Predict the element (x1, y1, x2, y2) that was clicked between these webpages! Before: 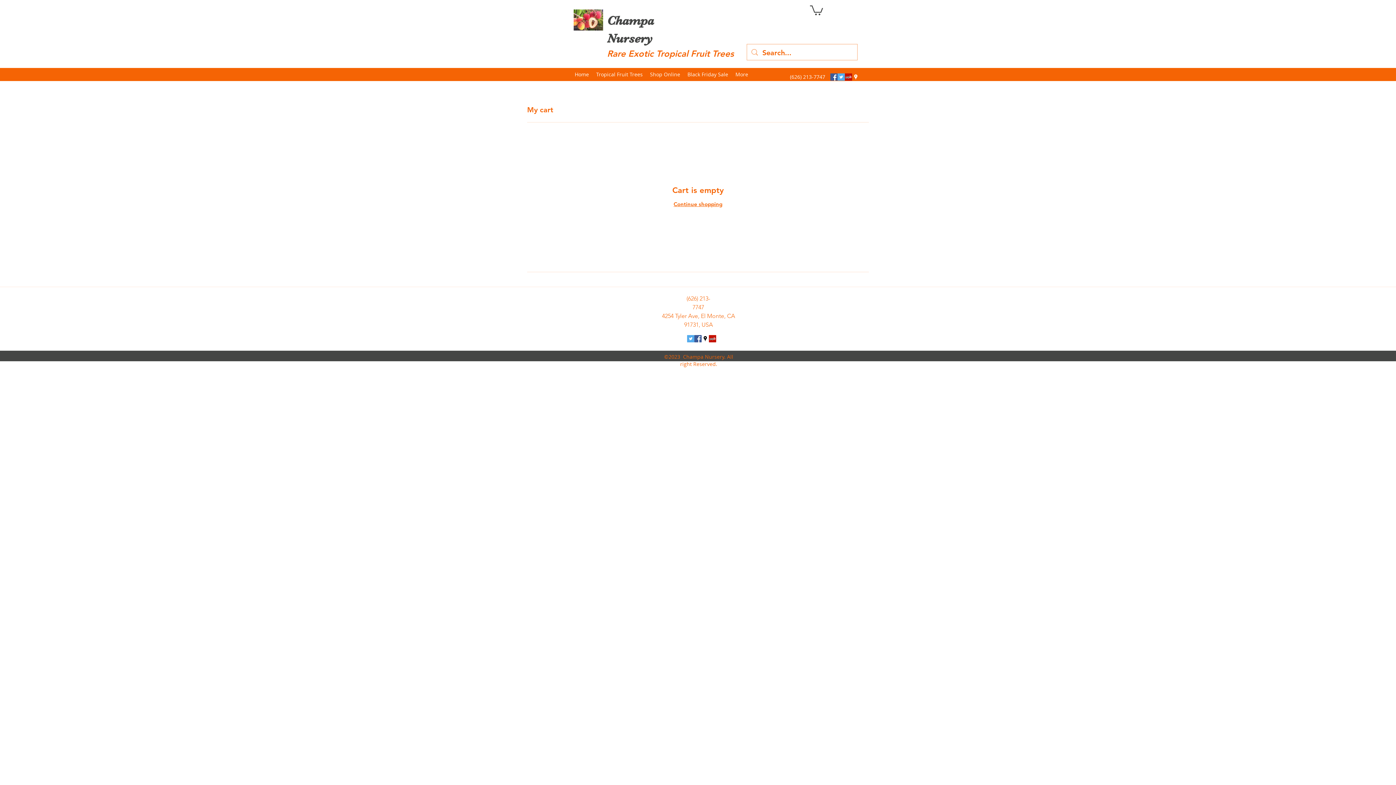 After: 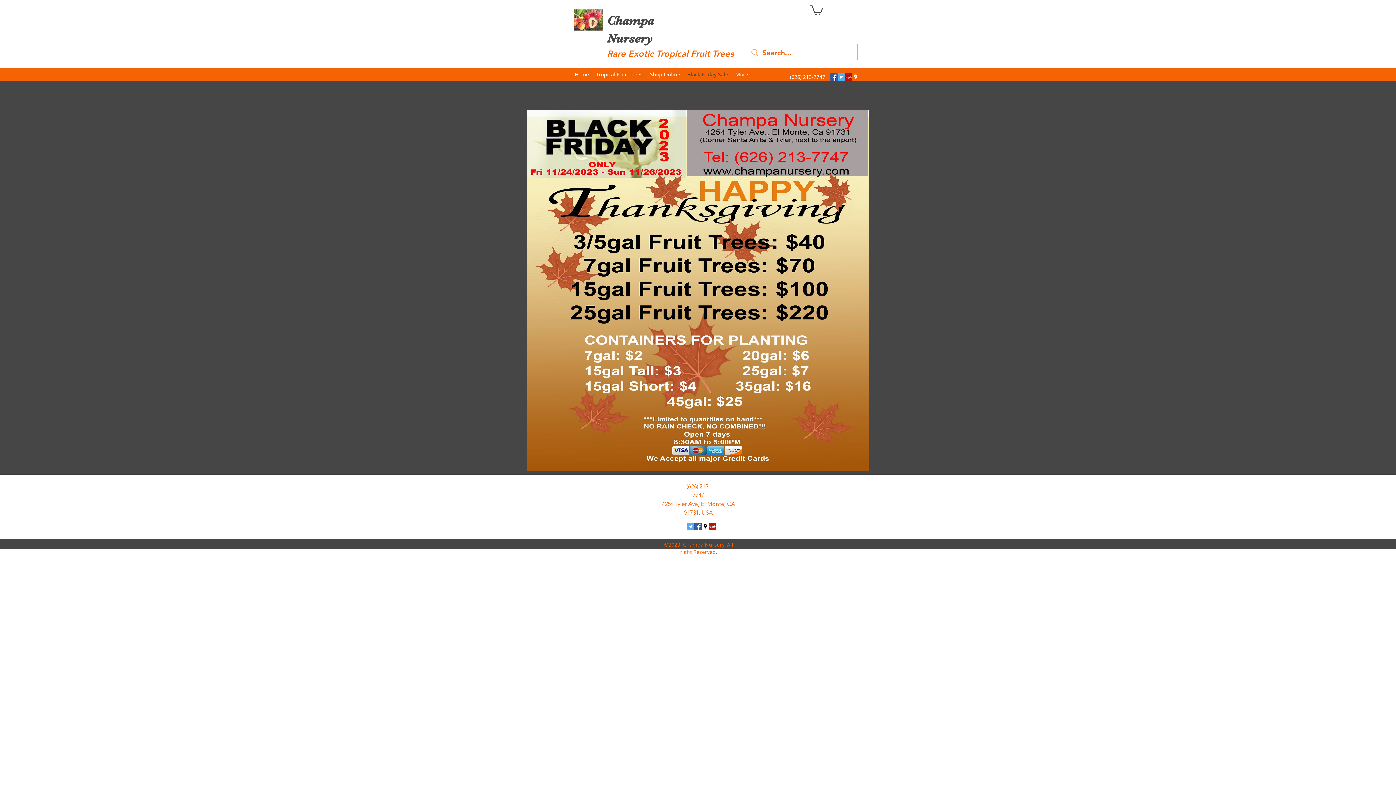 Action: label: Black Friday Sale bbox: (684, 70, 732, 78)